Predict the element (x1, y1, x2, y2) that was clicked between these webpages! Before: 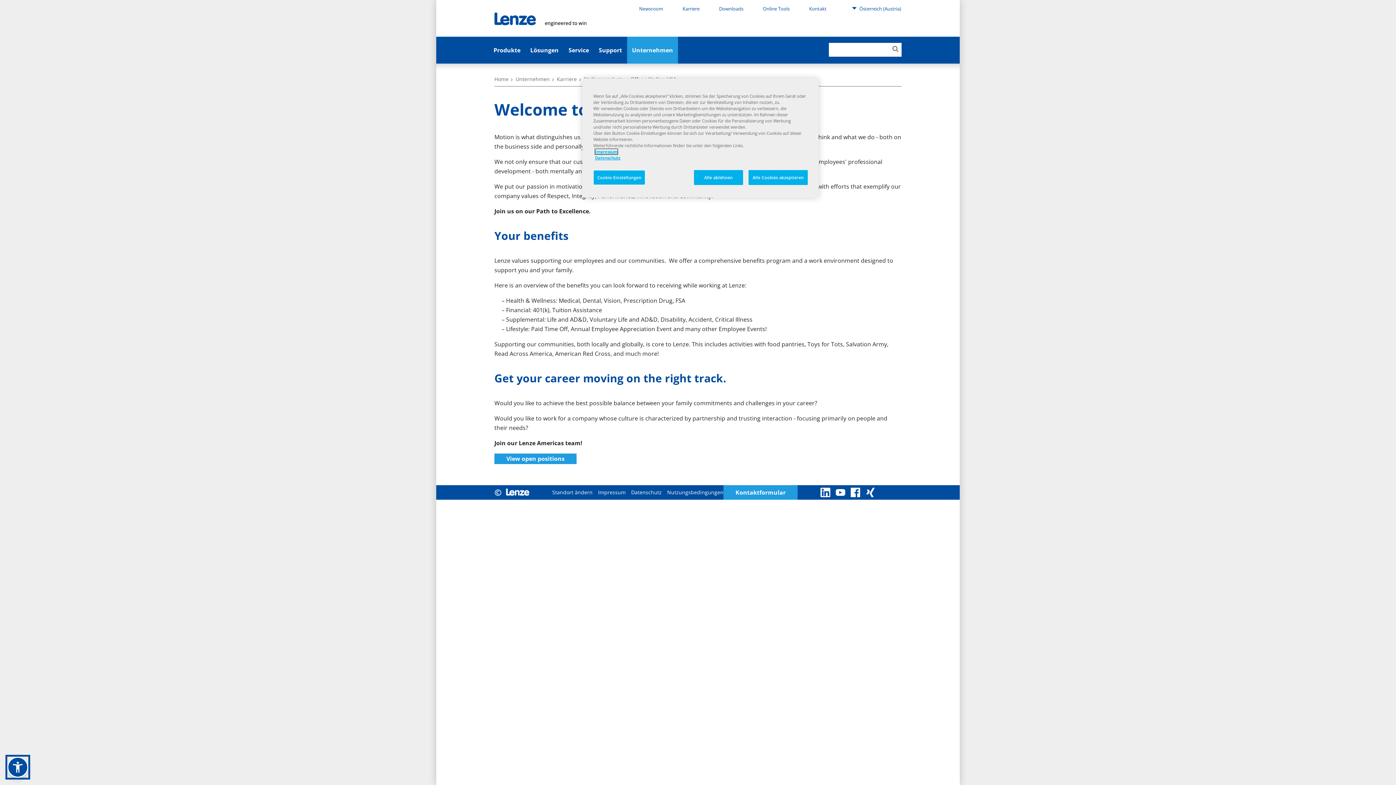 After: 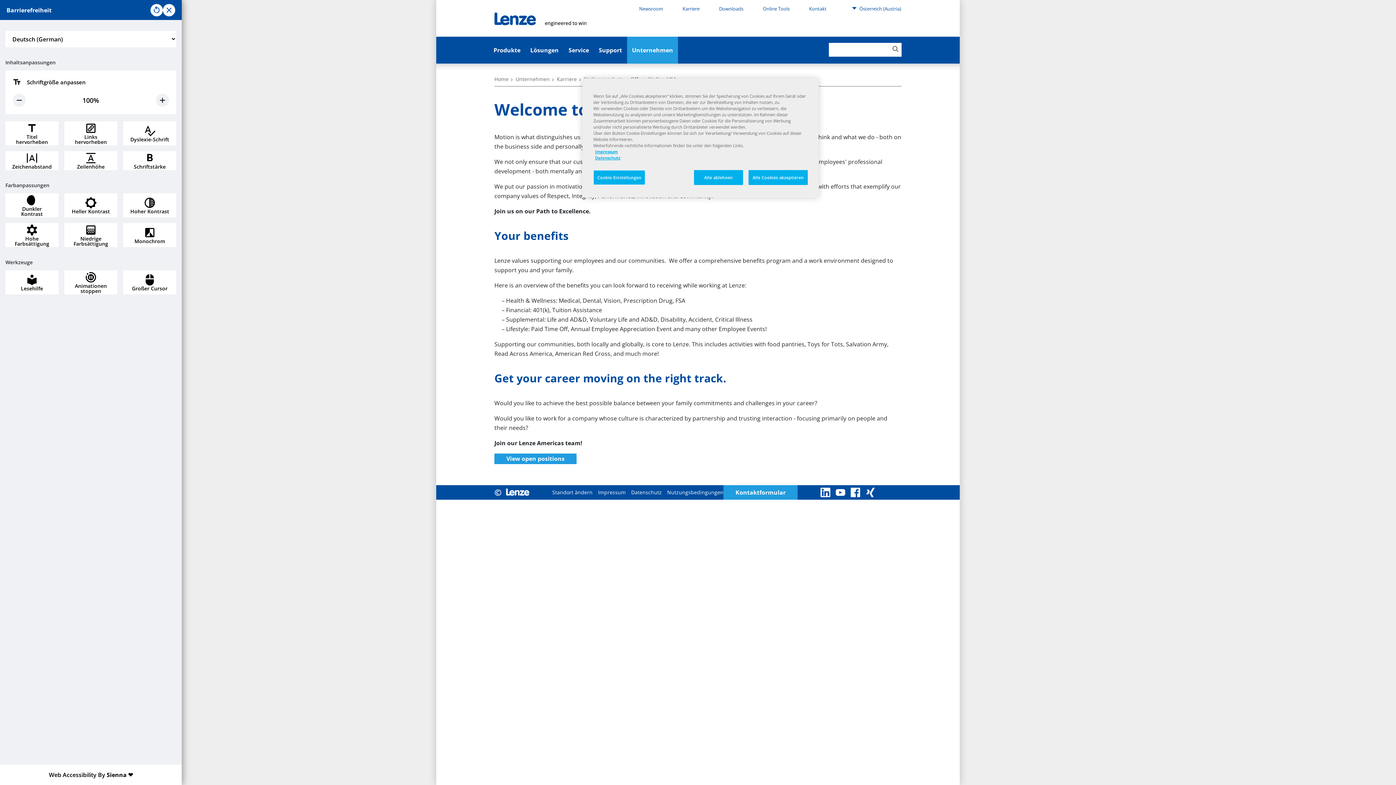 Action: bbox: (7, 757, 28, 778)